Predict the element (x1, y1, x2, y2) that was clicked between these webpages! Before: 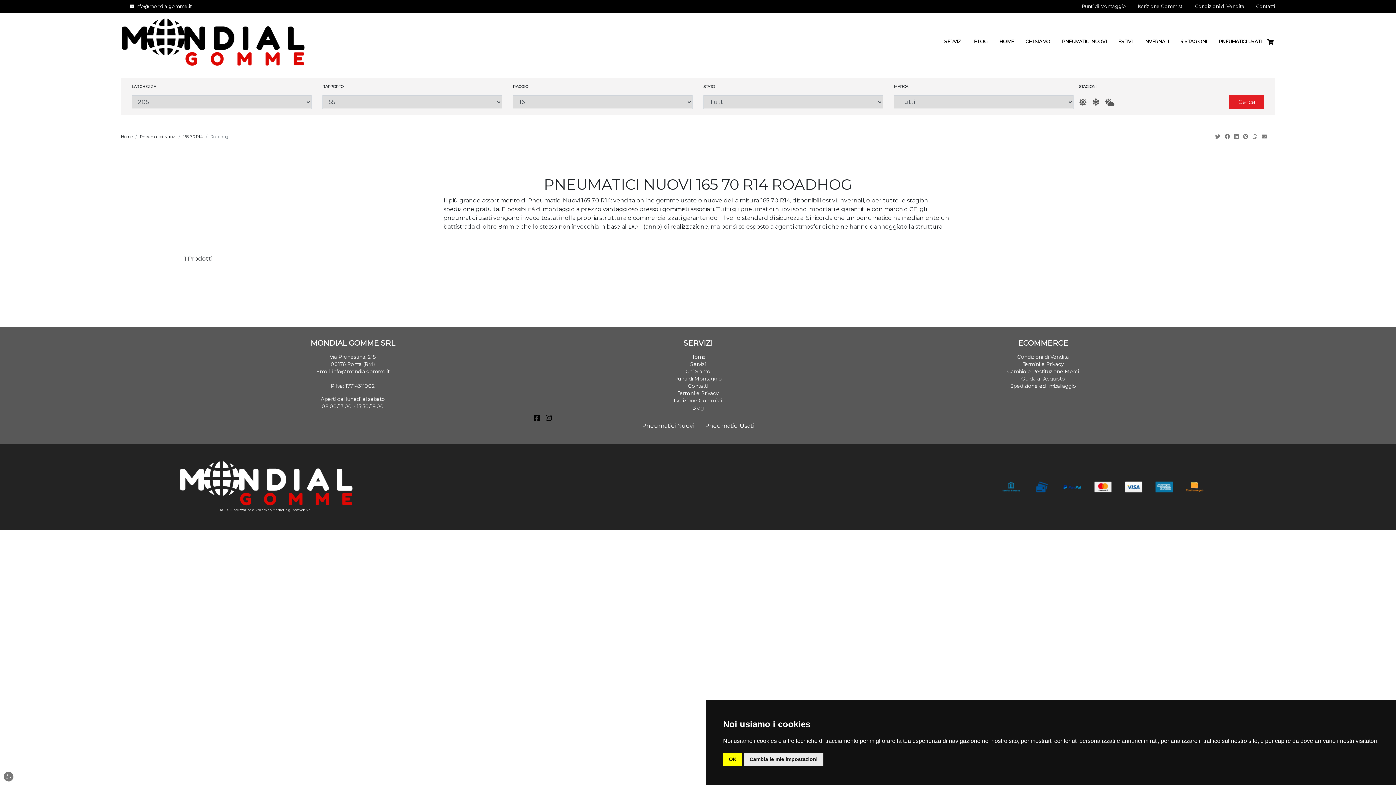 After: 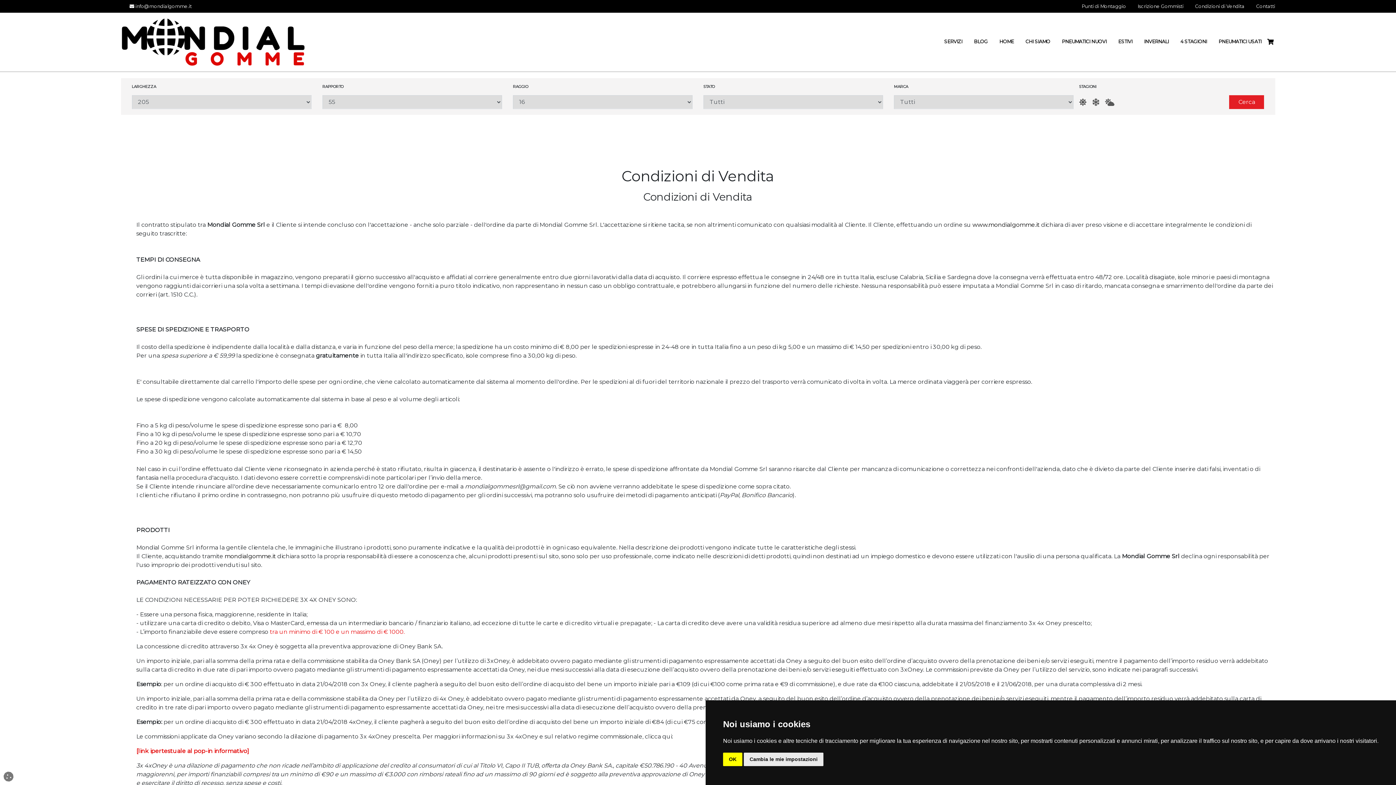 Action: label: Condizioni di Vendita bbox: (1183, 2, 1244, 9)